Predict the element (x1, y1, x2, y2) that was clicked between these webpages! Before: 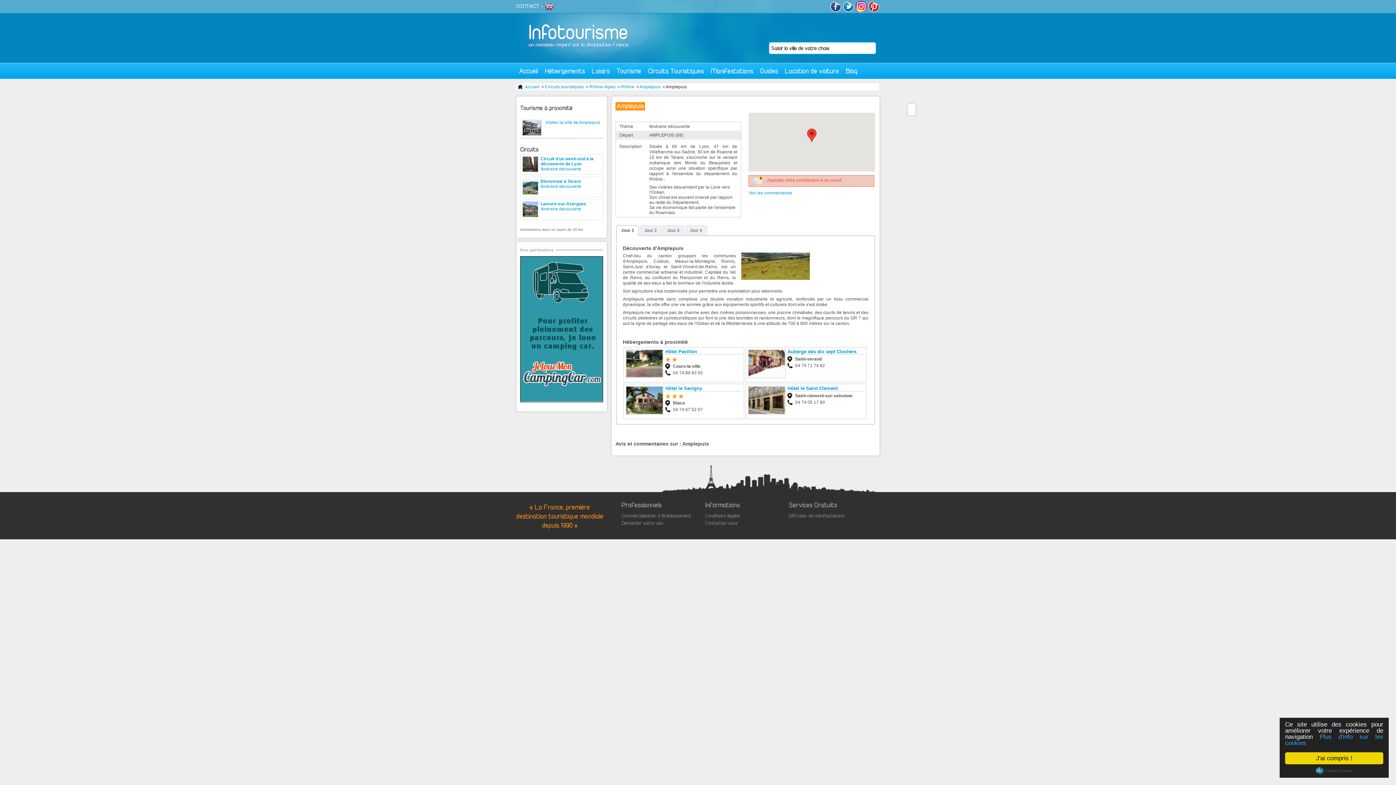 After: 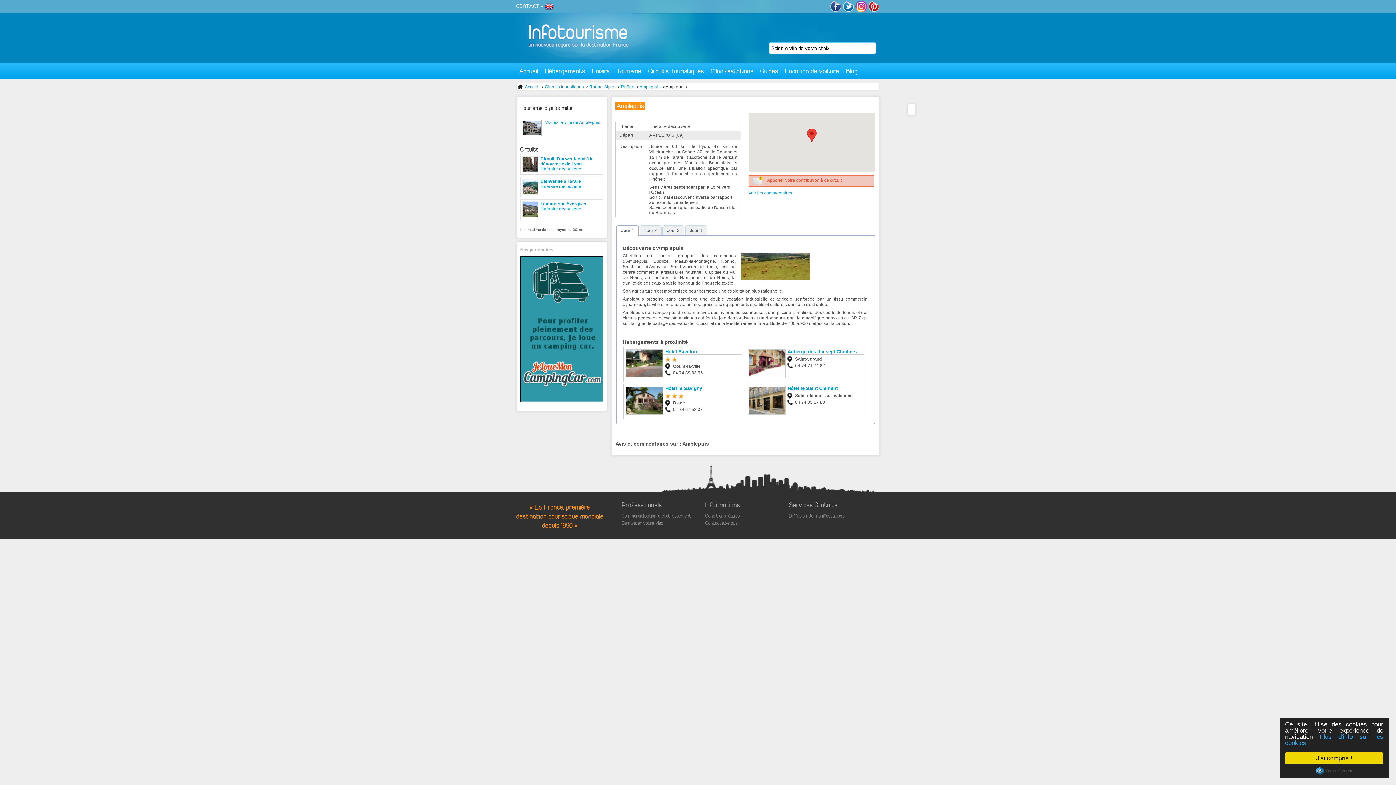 Action: bbox: (1316, 767, 1352, 775) label: Cookie Consent plugin for the EU cookie law